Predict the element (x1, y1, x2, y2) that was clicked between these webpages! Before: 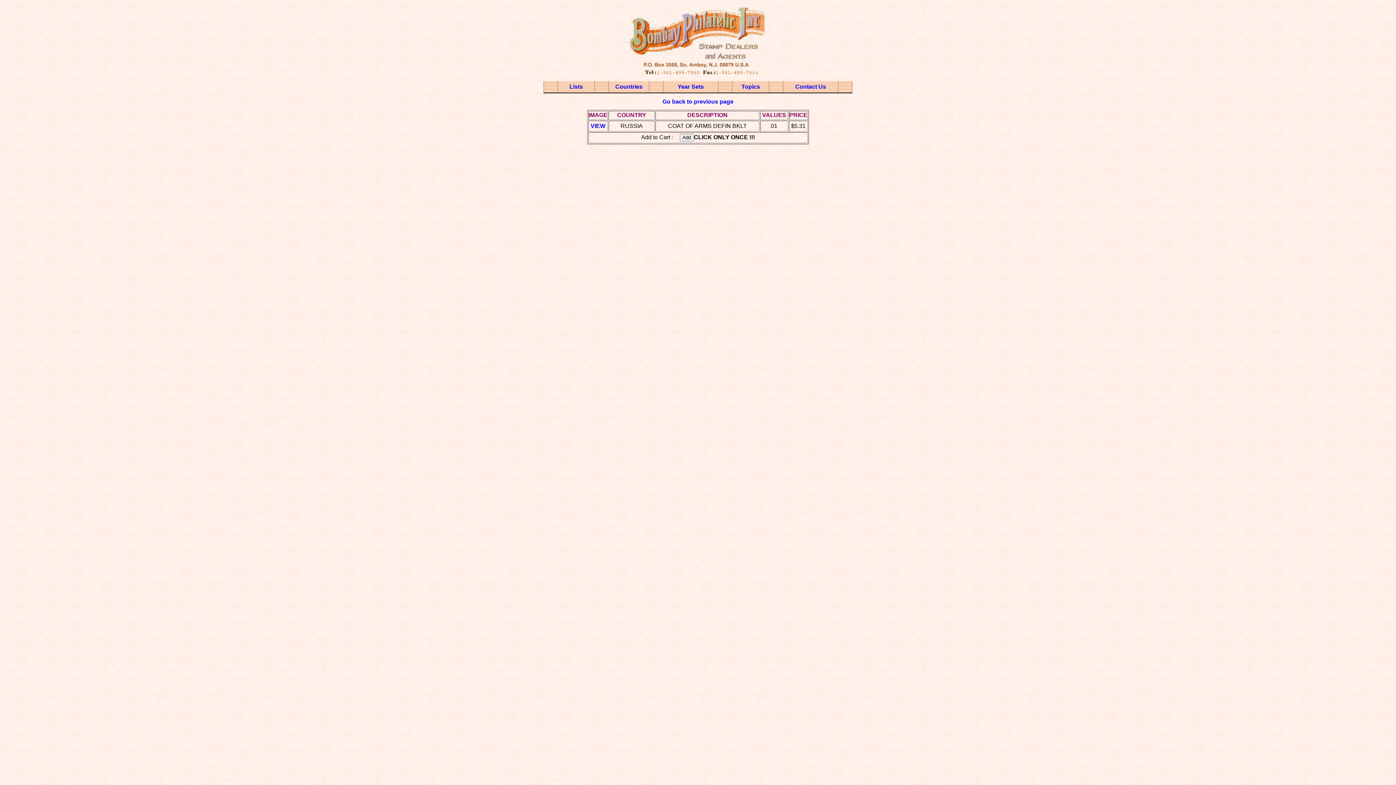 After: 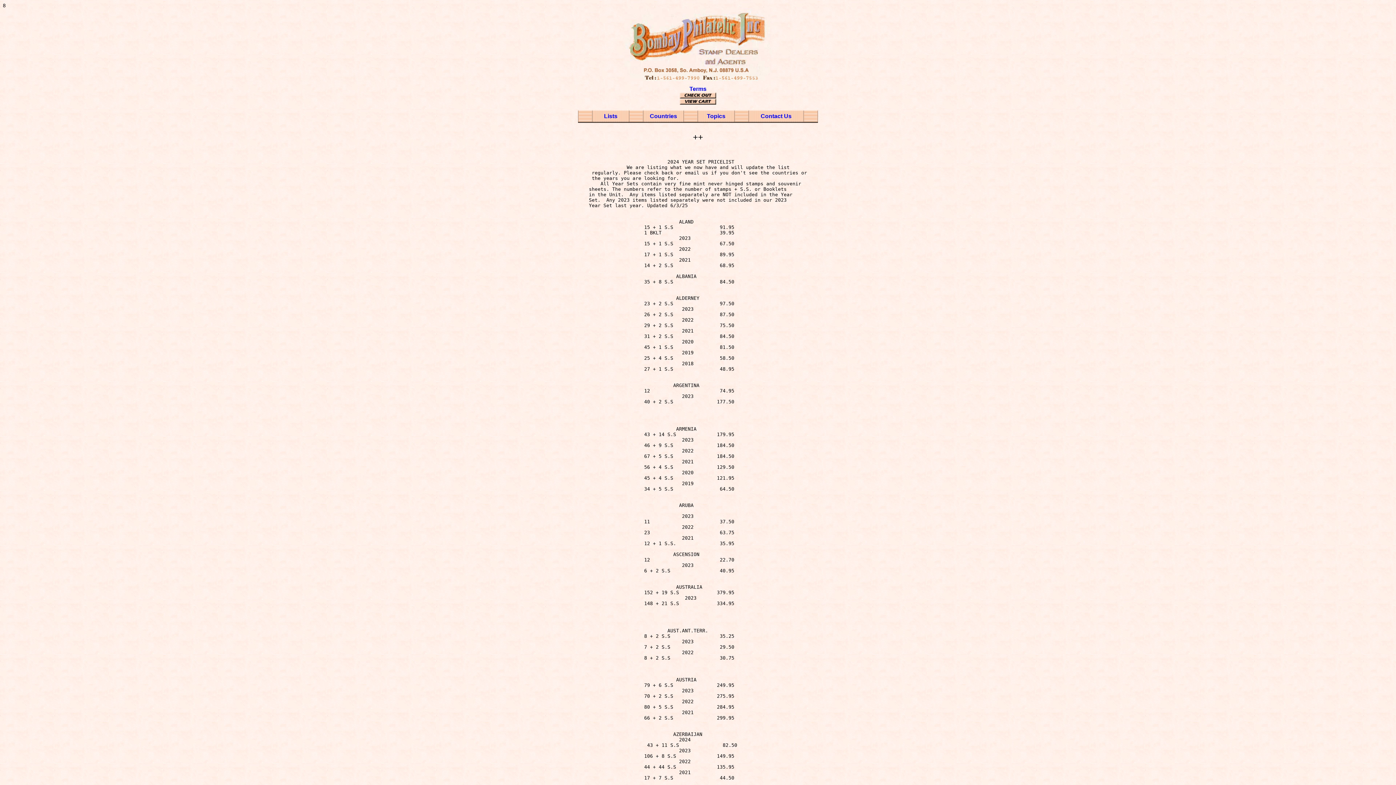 Action: label: Year Sets bbox: (677, 83, 704, 89)